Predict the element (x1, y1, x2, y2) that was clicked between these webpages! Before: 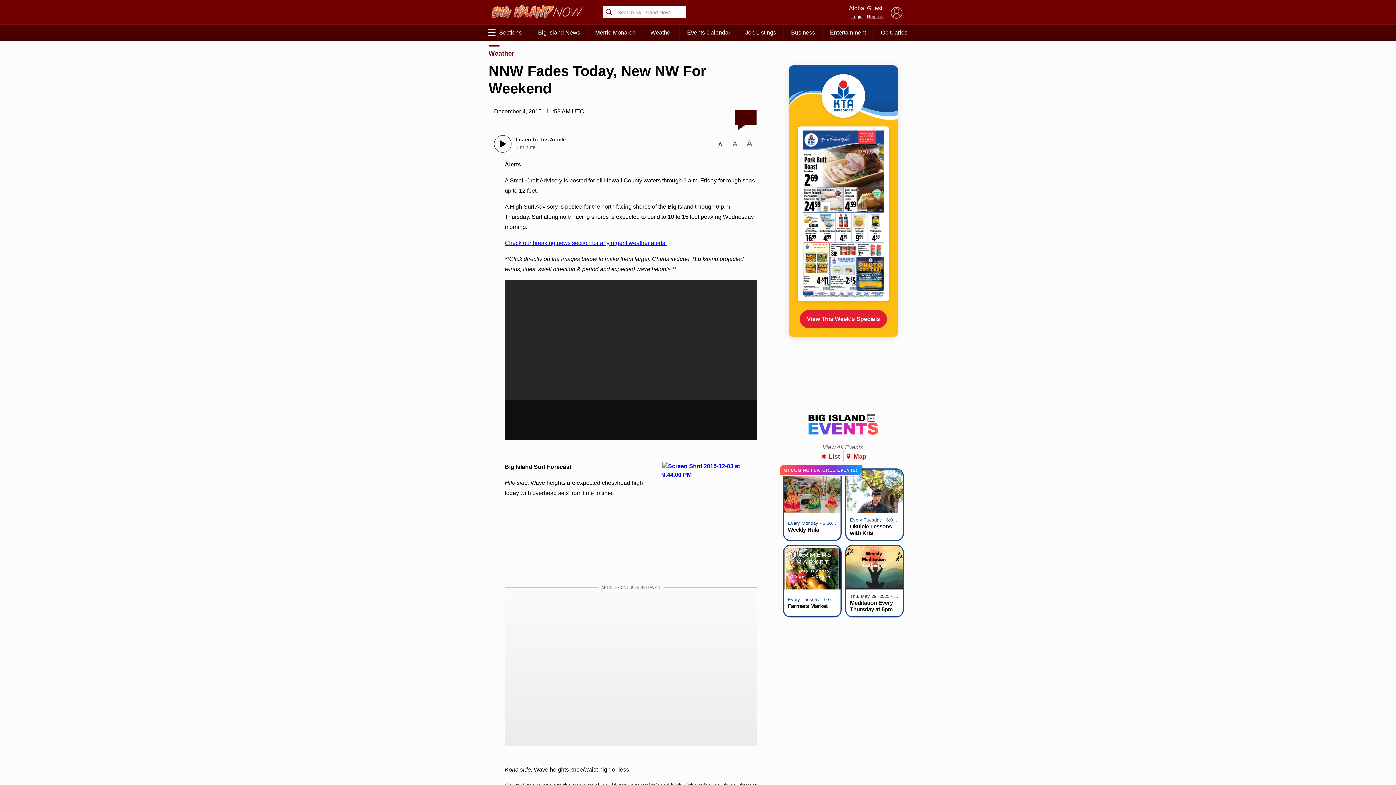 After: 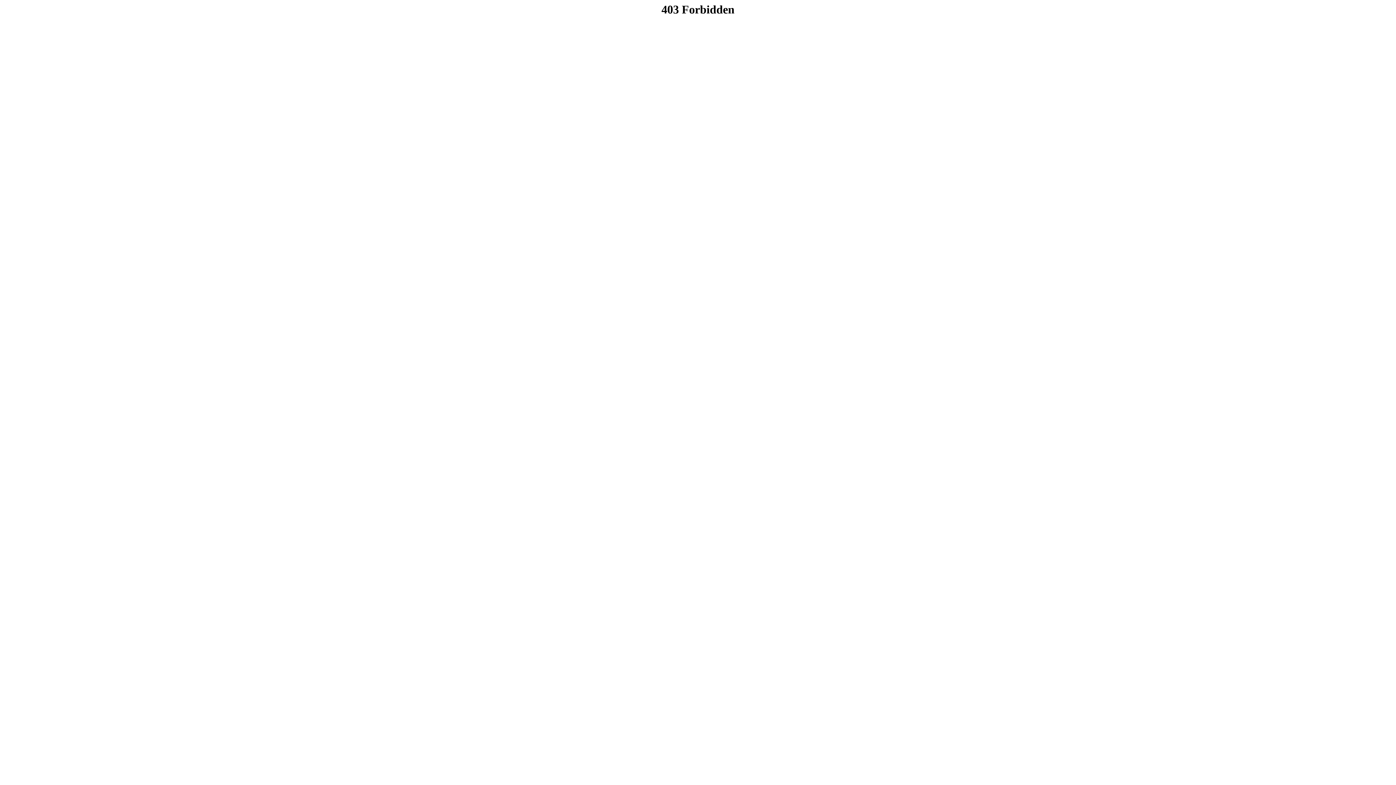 Action: label: Obituaries bbox: (873, 24, 914, 40)